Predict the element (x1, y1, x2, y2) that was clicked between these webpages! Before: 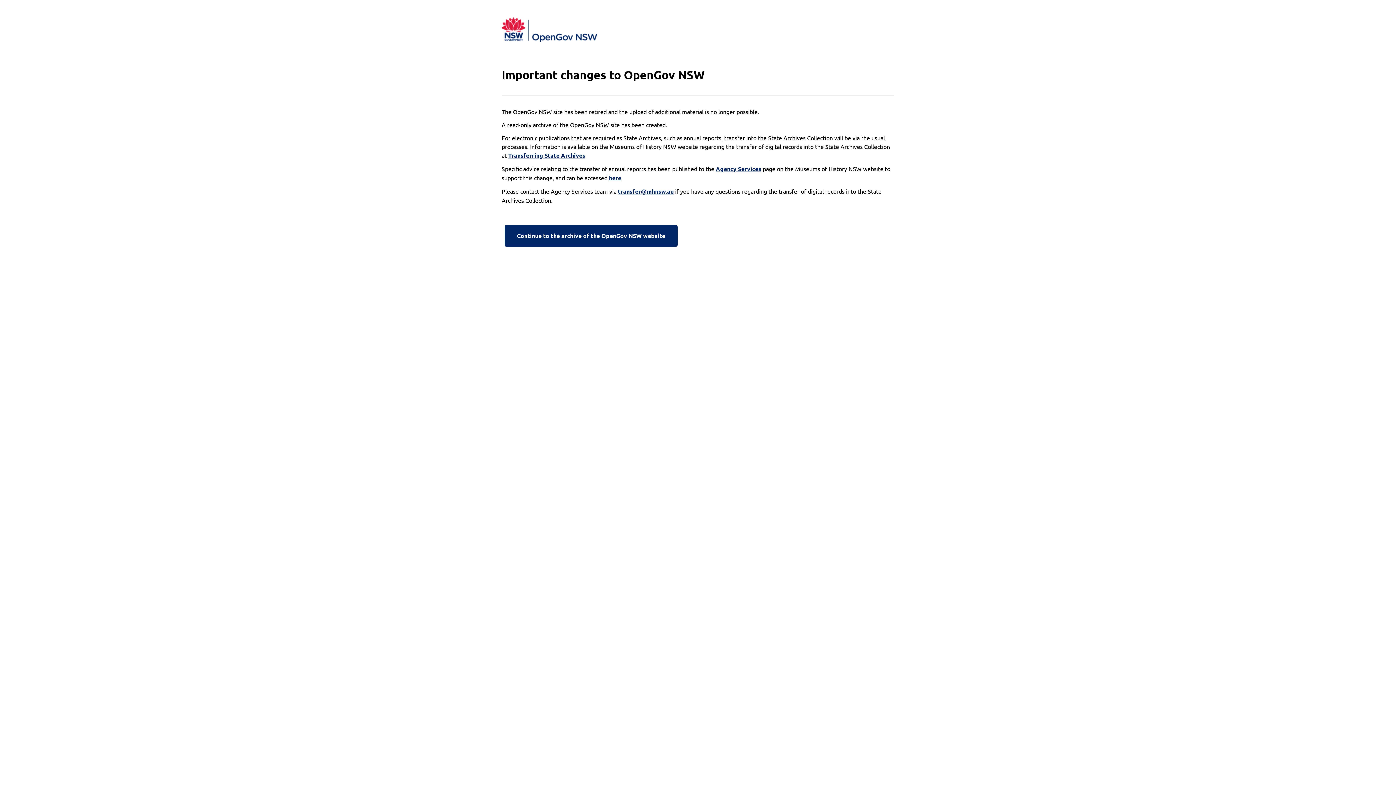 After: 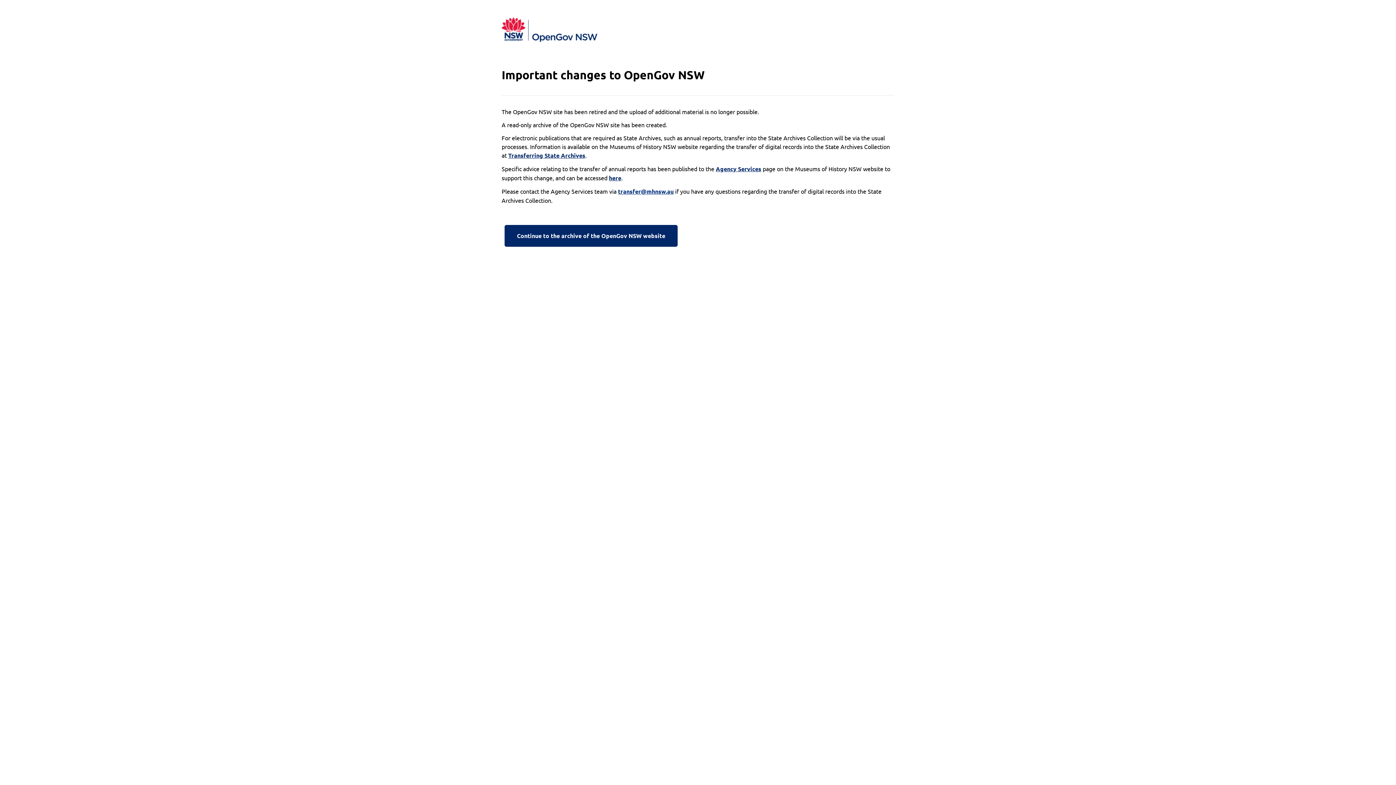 Action: bbox: (618, 187, 673, 196) label: transfer@mhnsw.au